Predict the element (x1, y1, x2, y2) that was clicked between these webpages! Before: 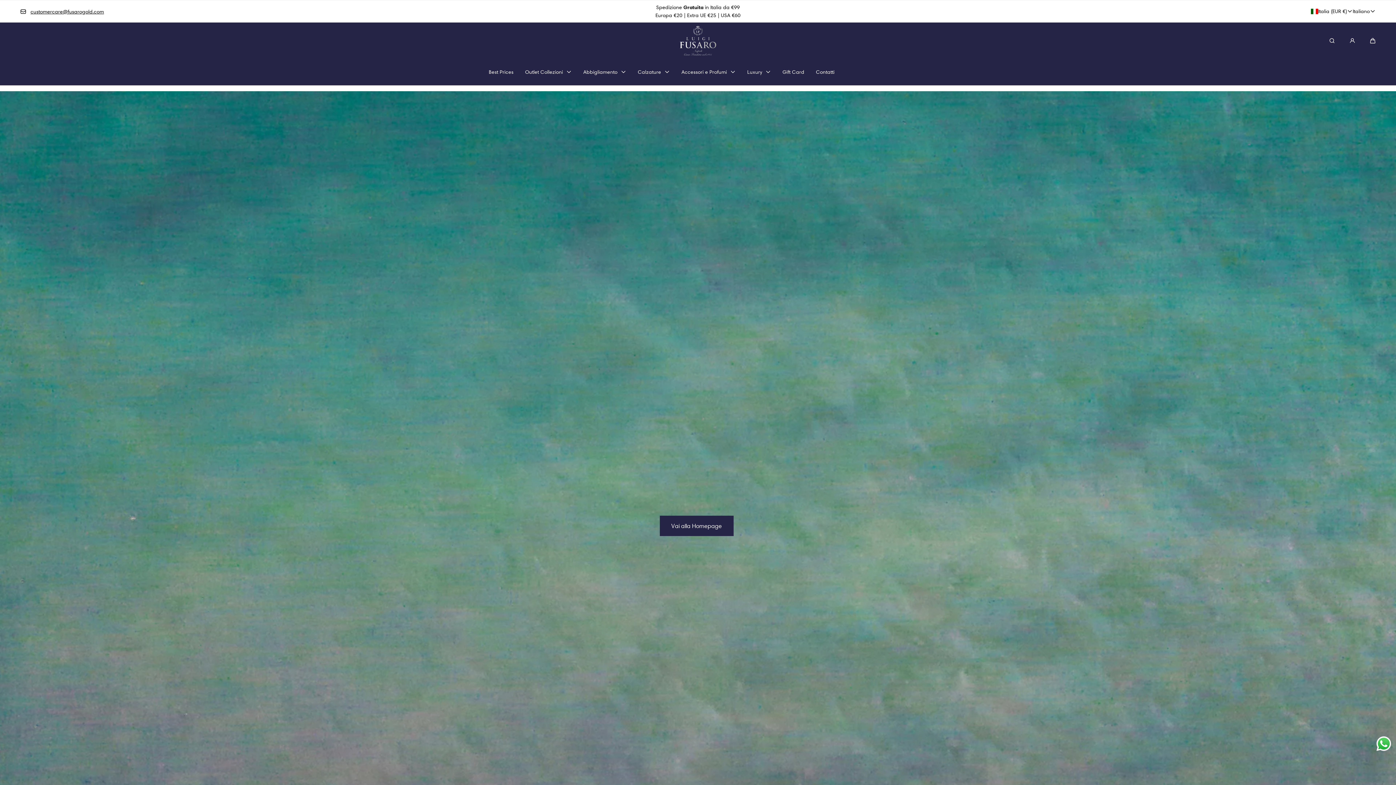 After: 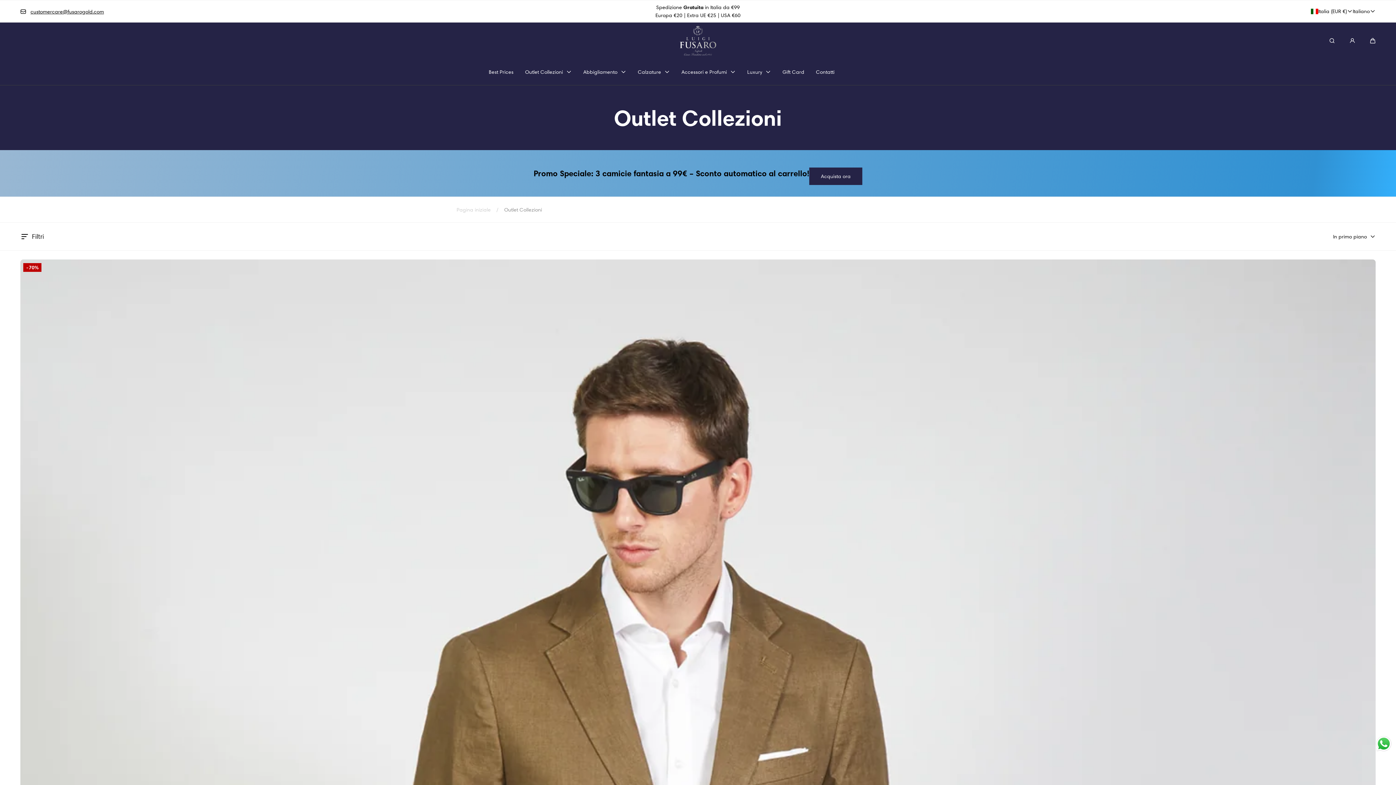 Action: bbox: (525, 58, 571, 85) label: Outlet Collezioni